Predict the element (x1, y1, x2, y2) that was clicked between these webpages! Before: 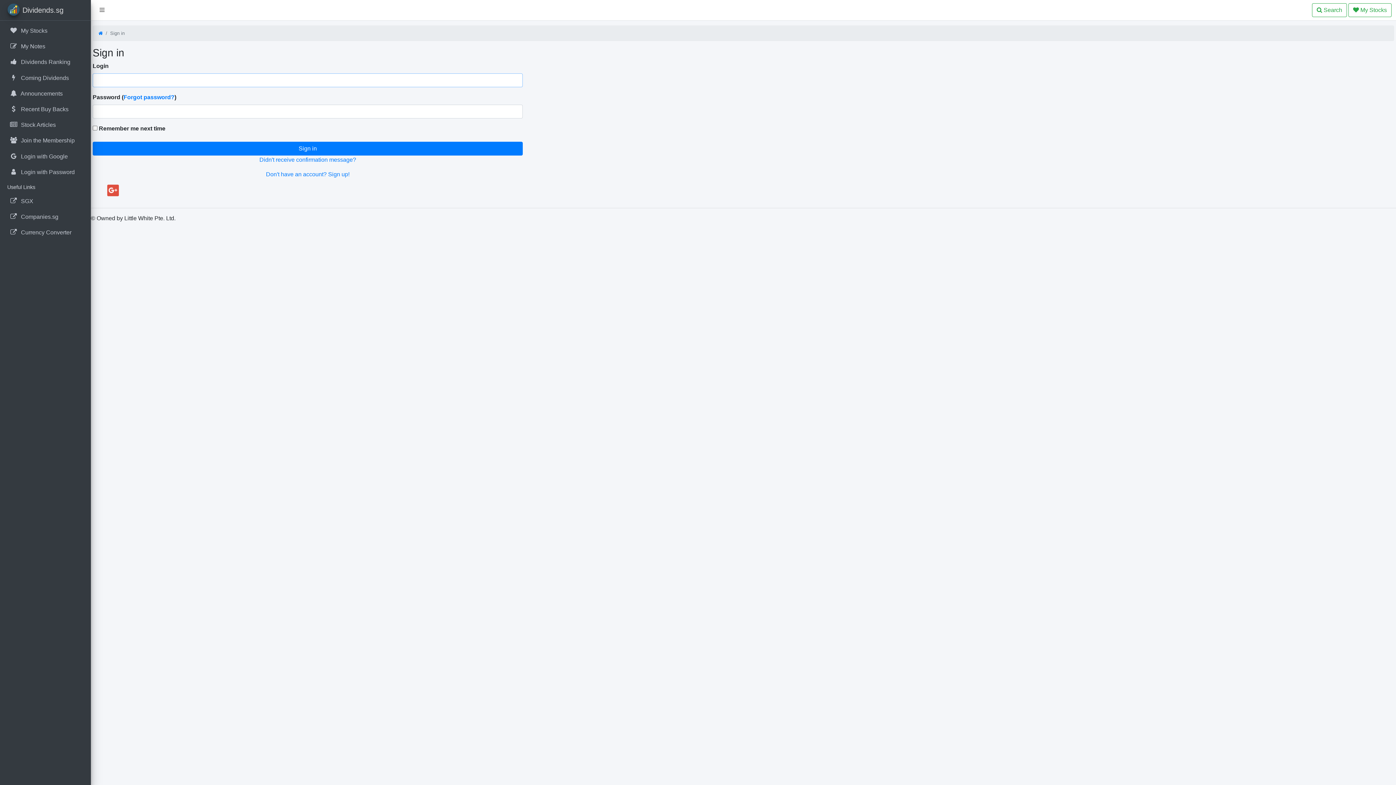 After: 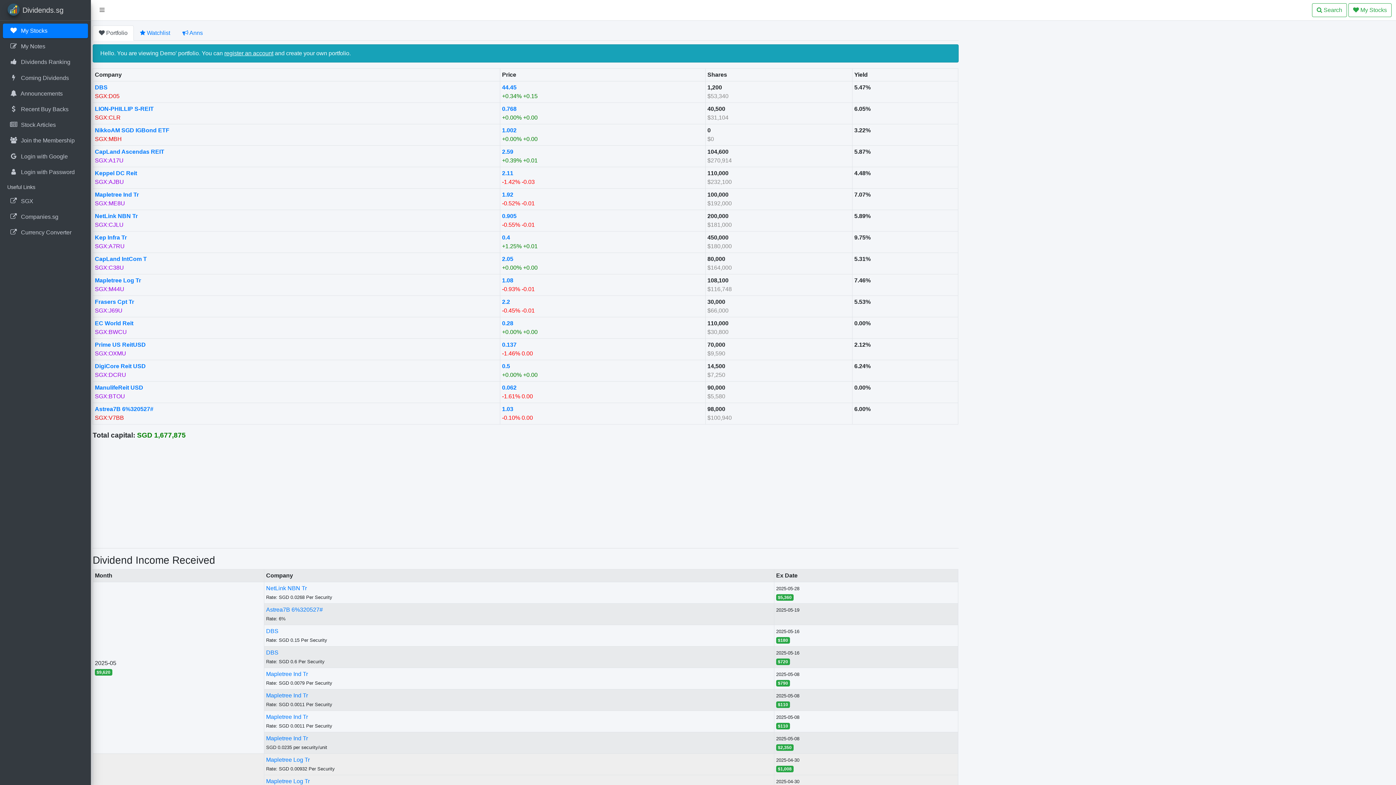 Action: label:  

My Stocks bbox: (2, 23, 88, 38)